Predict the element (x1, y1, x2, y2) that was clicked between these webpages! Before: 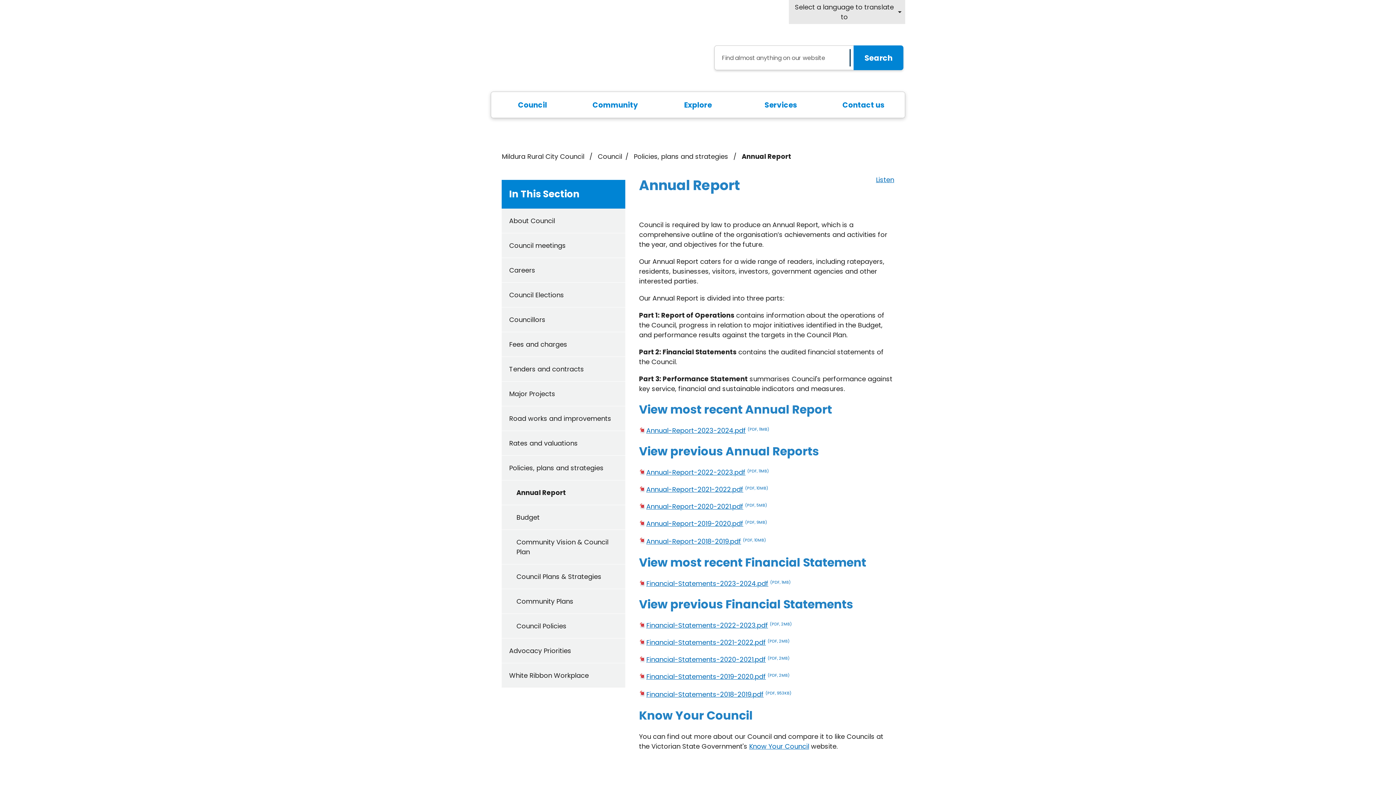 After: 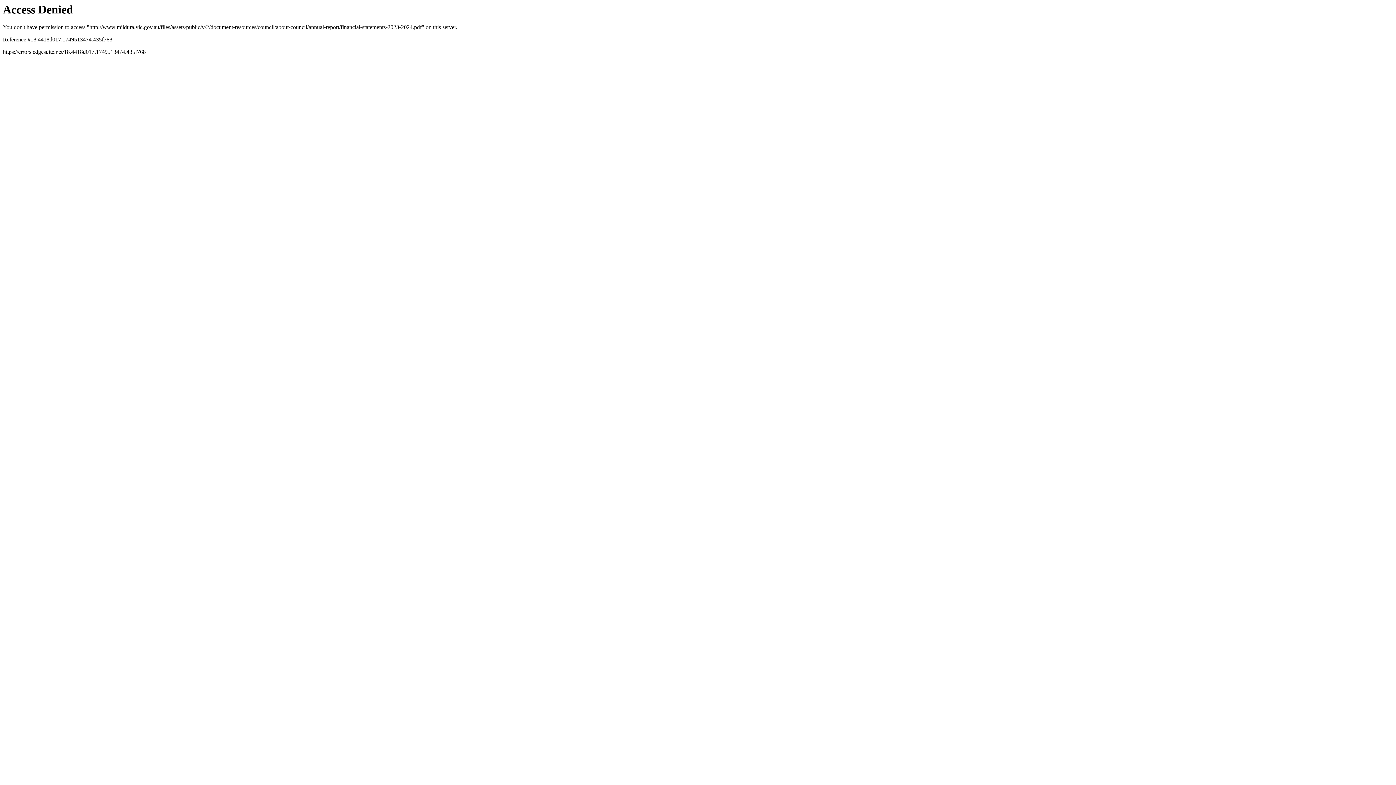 Action: label: Financial-Statements-2023-2024.pdf(PDF, 1MB) bbox: (639, 579, 790, 588)